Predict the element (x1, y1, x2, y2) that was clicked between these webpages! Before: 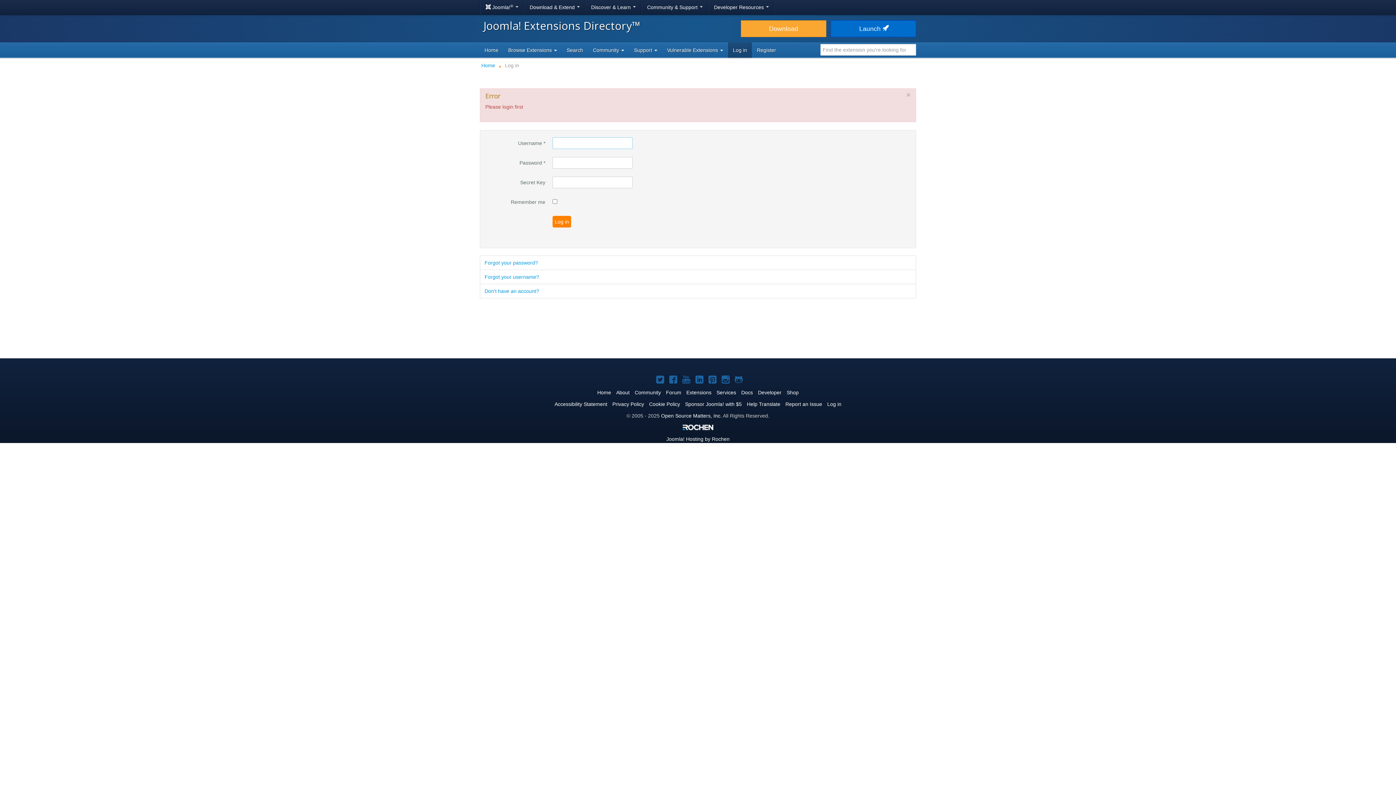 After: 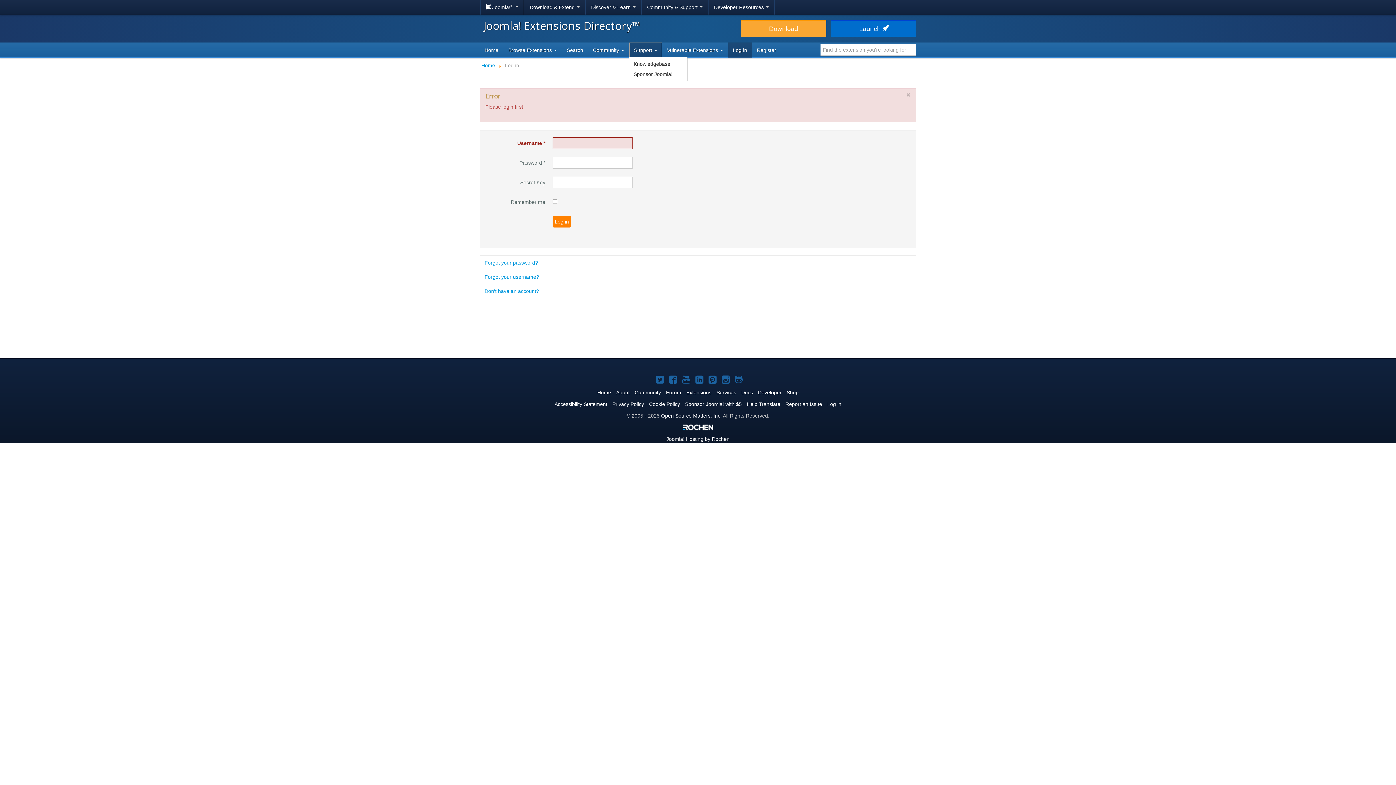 Action: label: Support  bbox: (629, 42, 662, 57)